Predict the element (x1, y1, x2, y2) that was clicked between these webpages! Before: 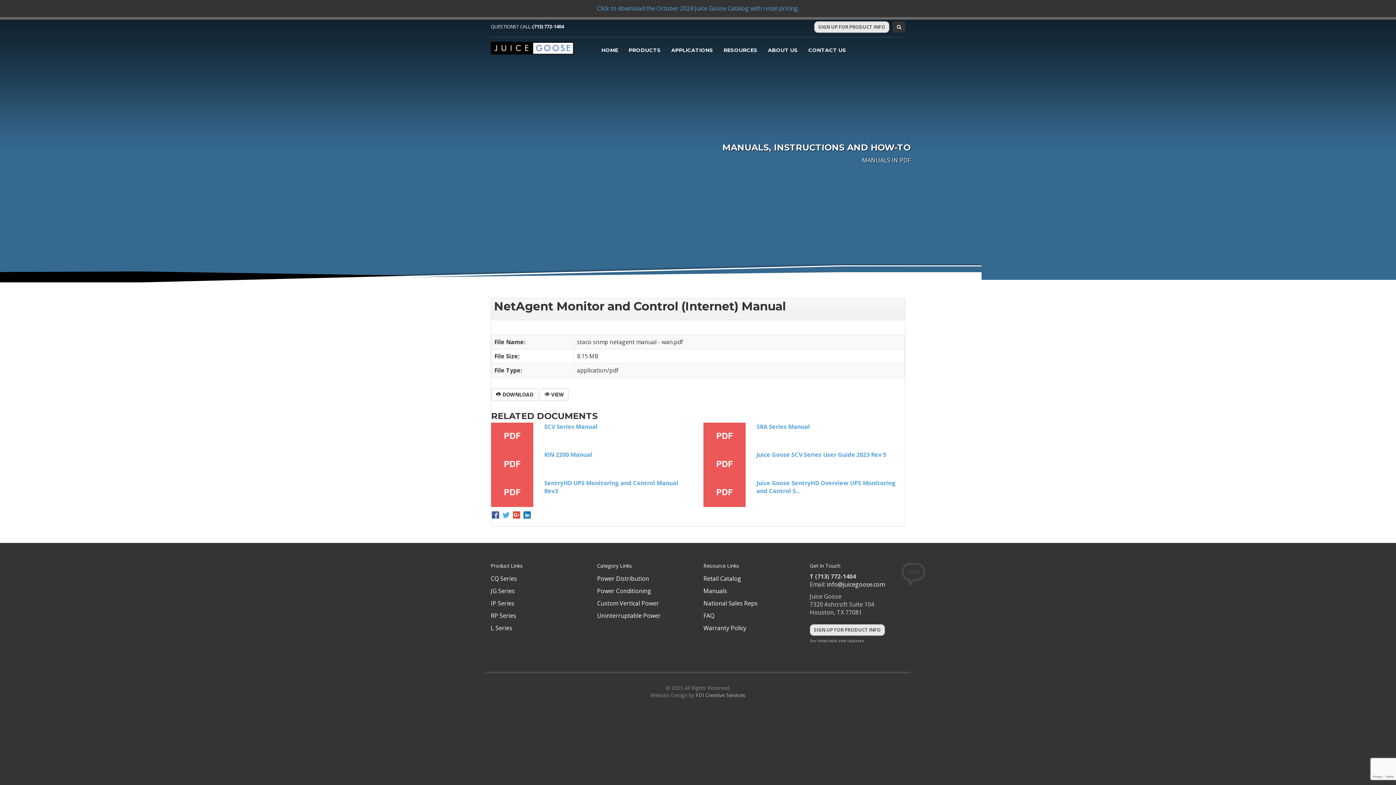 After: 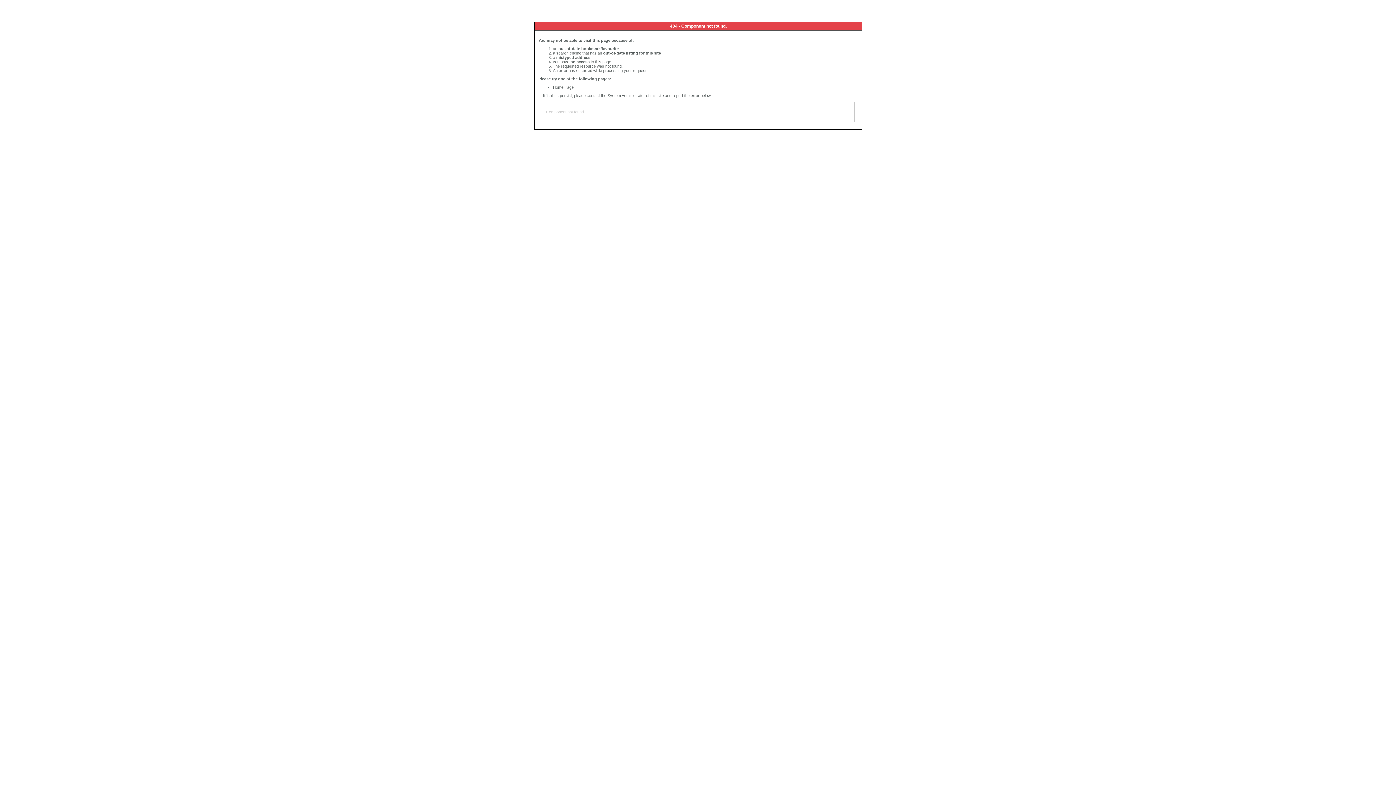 Action: bbox: (490, 622, 517, 634) label: L Series